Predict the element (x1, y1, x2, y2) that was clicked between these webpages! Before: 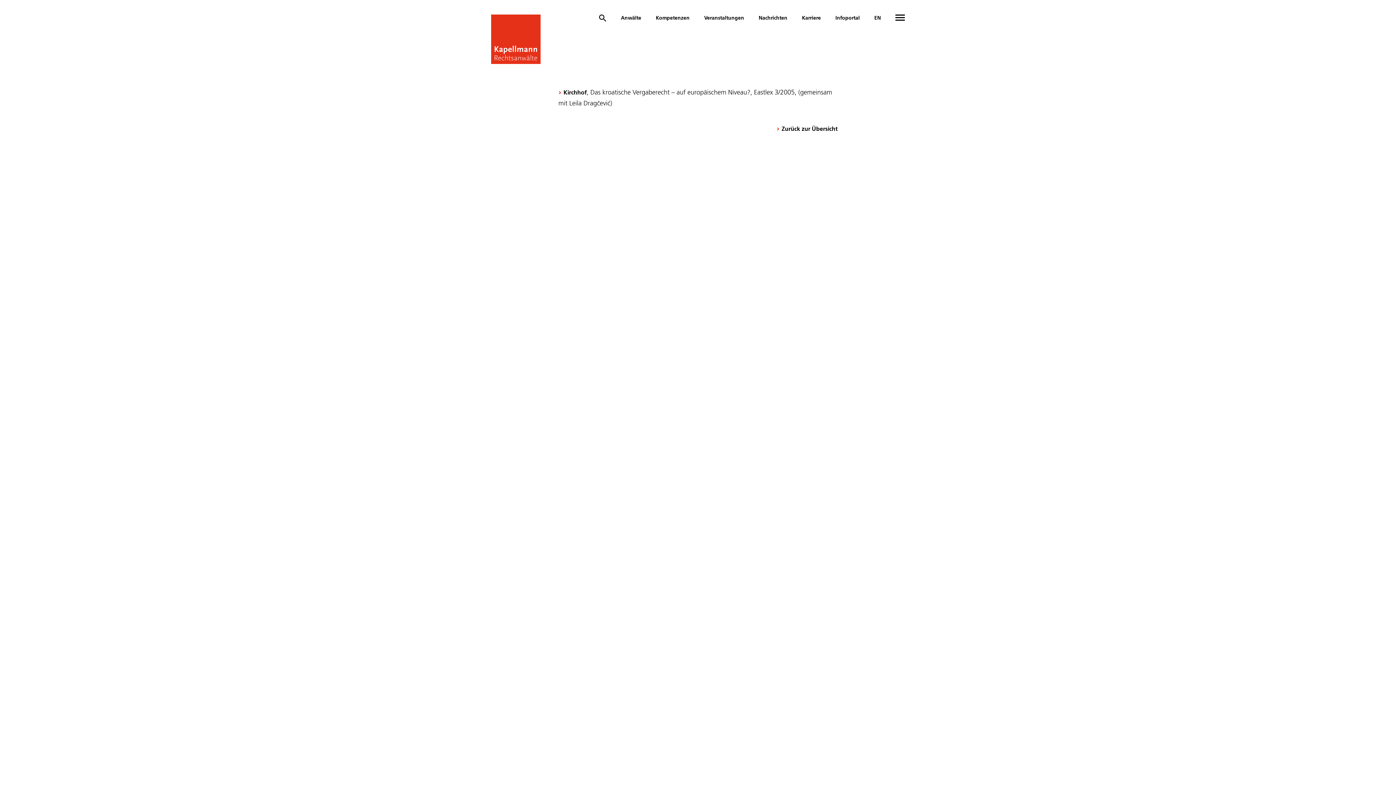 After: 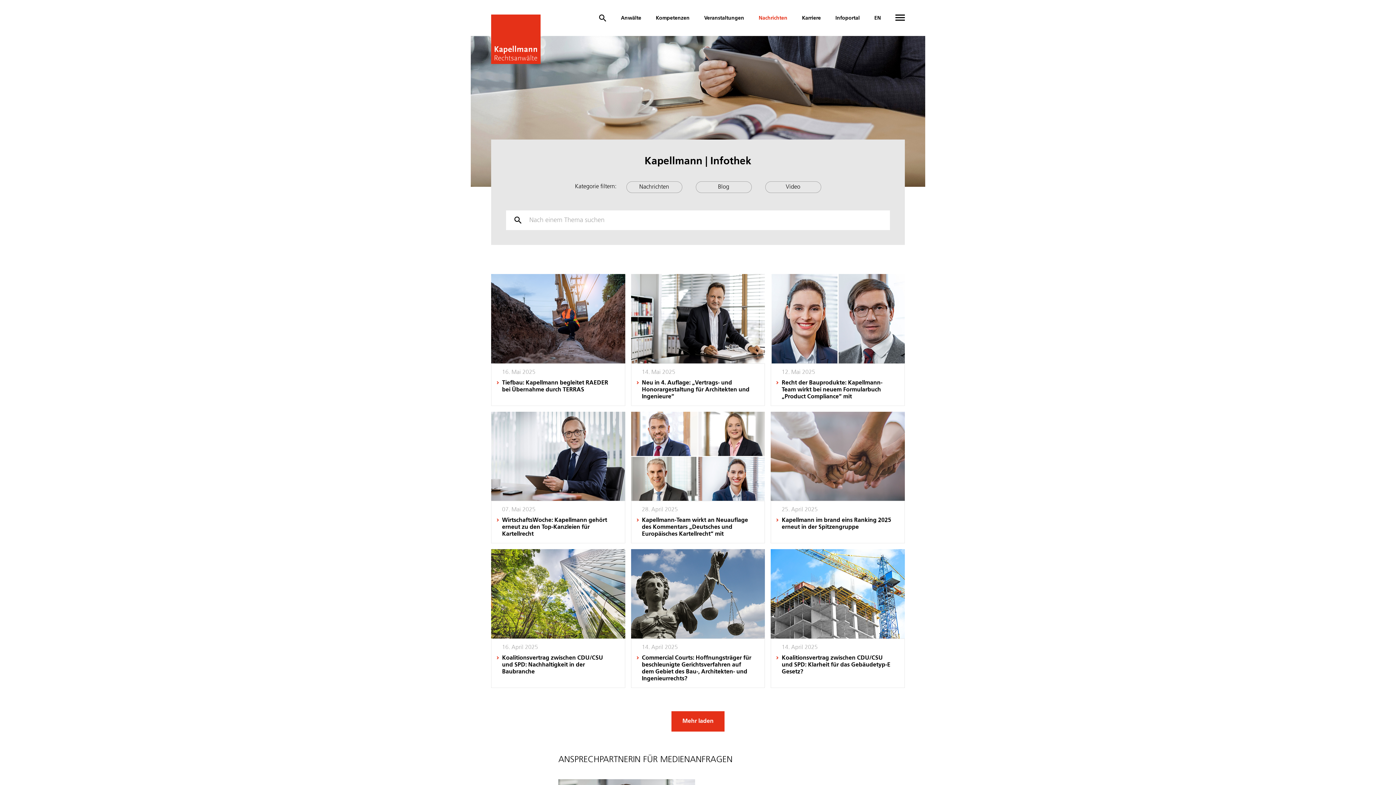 Action: bbox: (758, 14, 787, 21) label: Nachrichten